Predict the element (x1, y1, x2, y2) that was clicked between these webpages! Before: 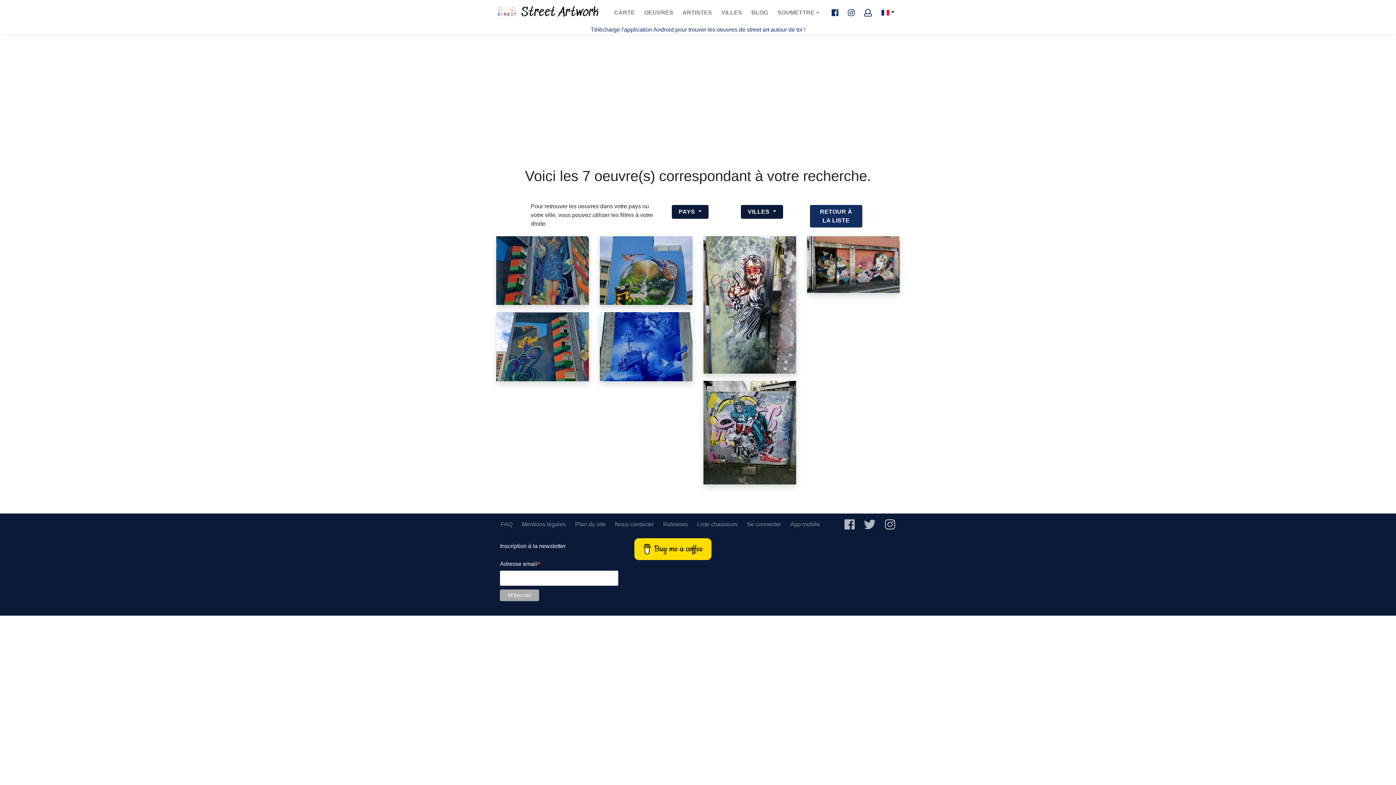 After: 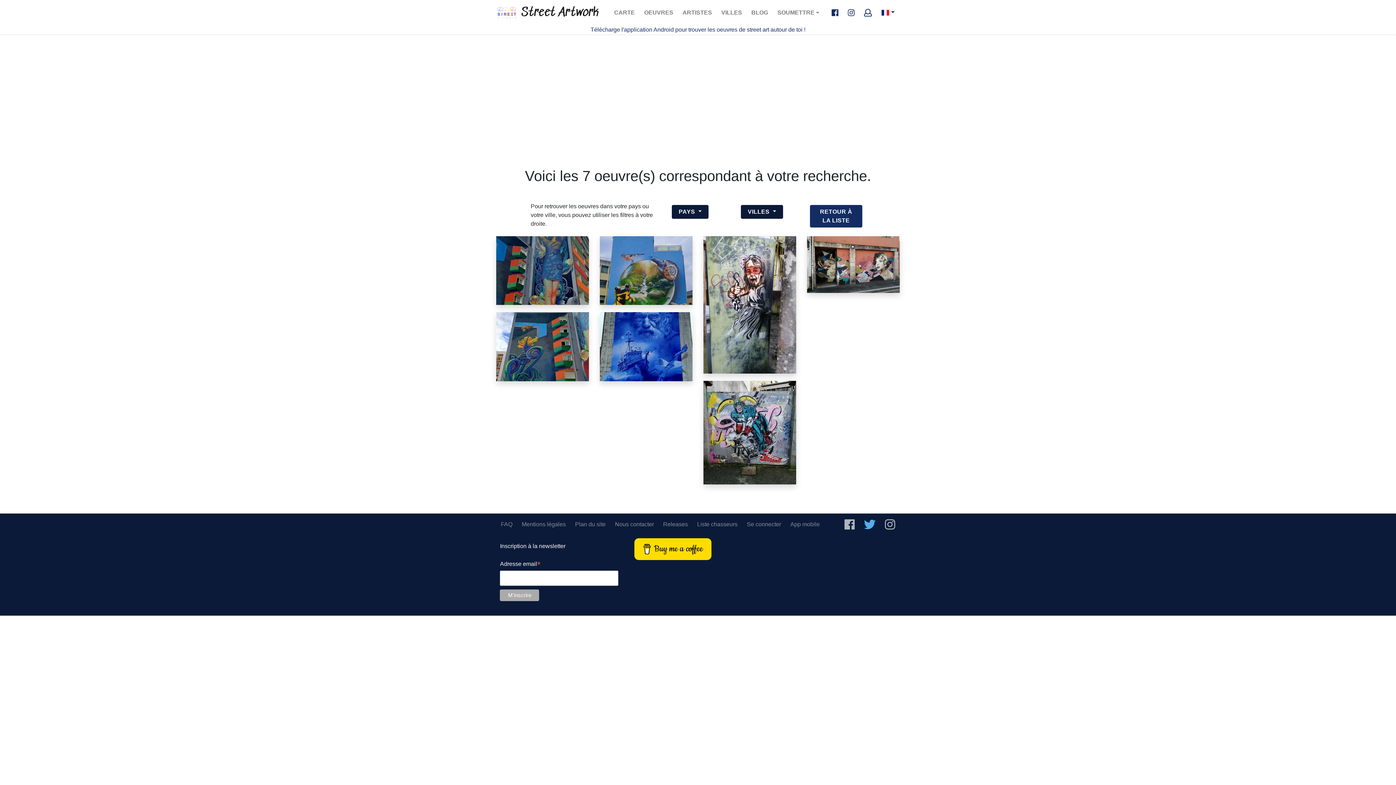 Action: bbox: (864, 518, 875, 530)